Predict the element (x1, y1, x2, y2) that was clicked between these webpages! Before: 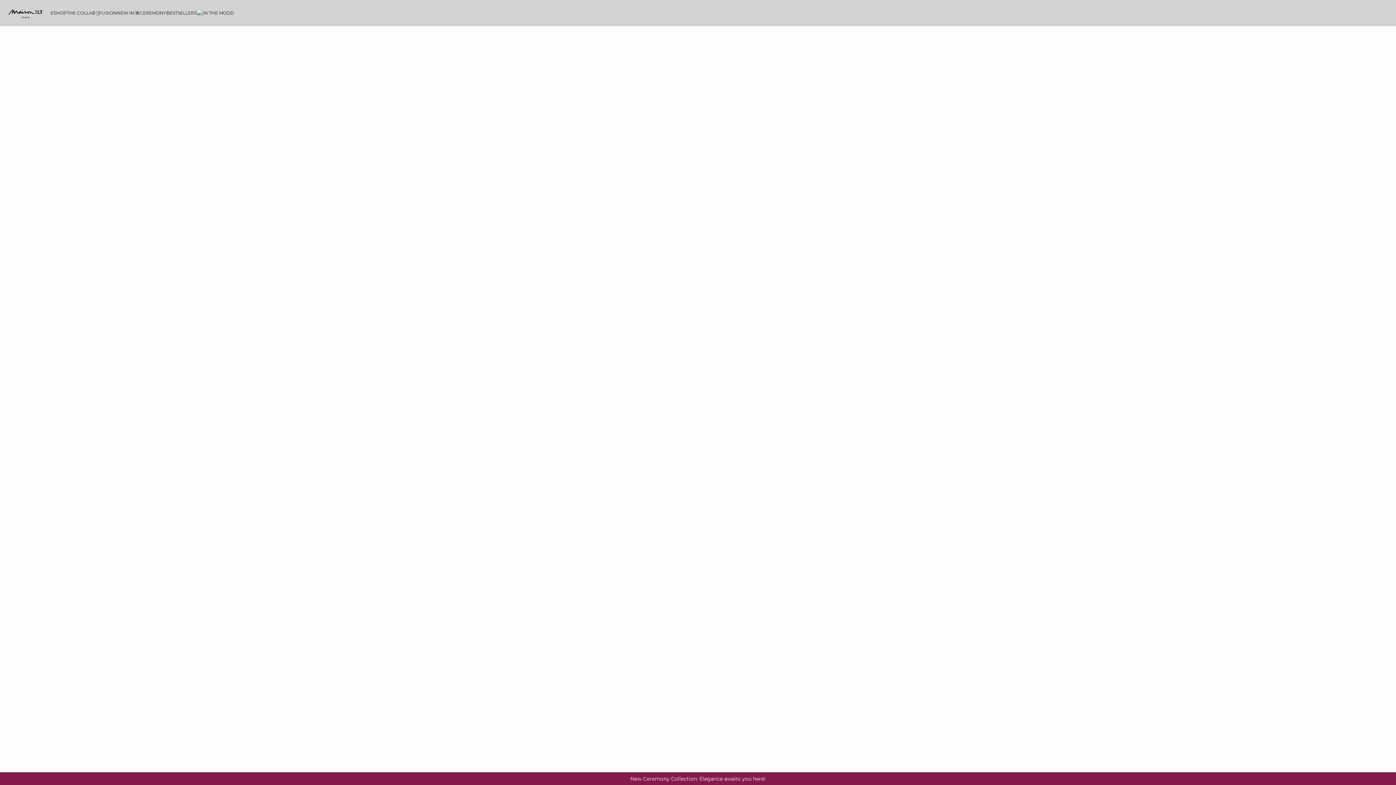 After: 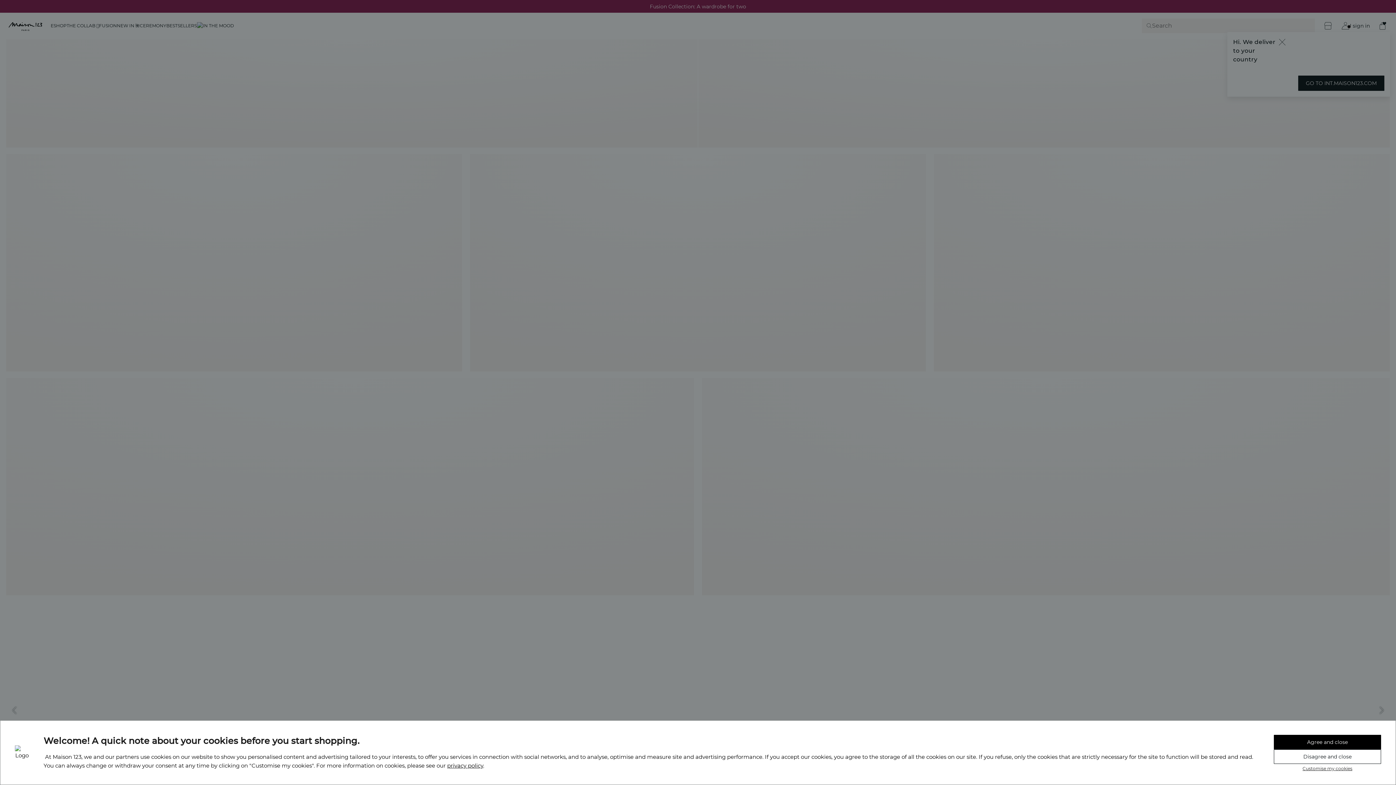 Action: bbox: (139, 0, 166, 26) label: CEREMONY